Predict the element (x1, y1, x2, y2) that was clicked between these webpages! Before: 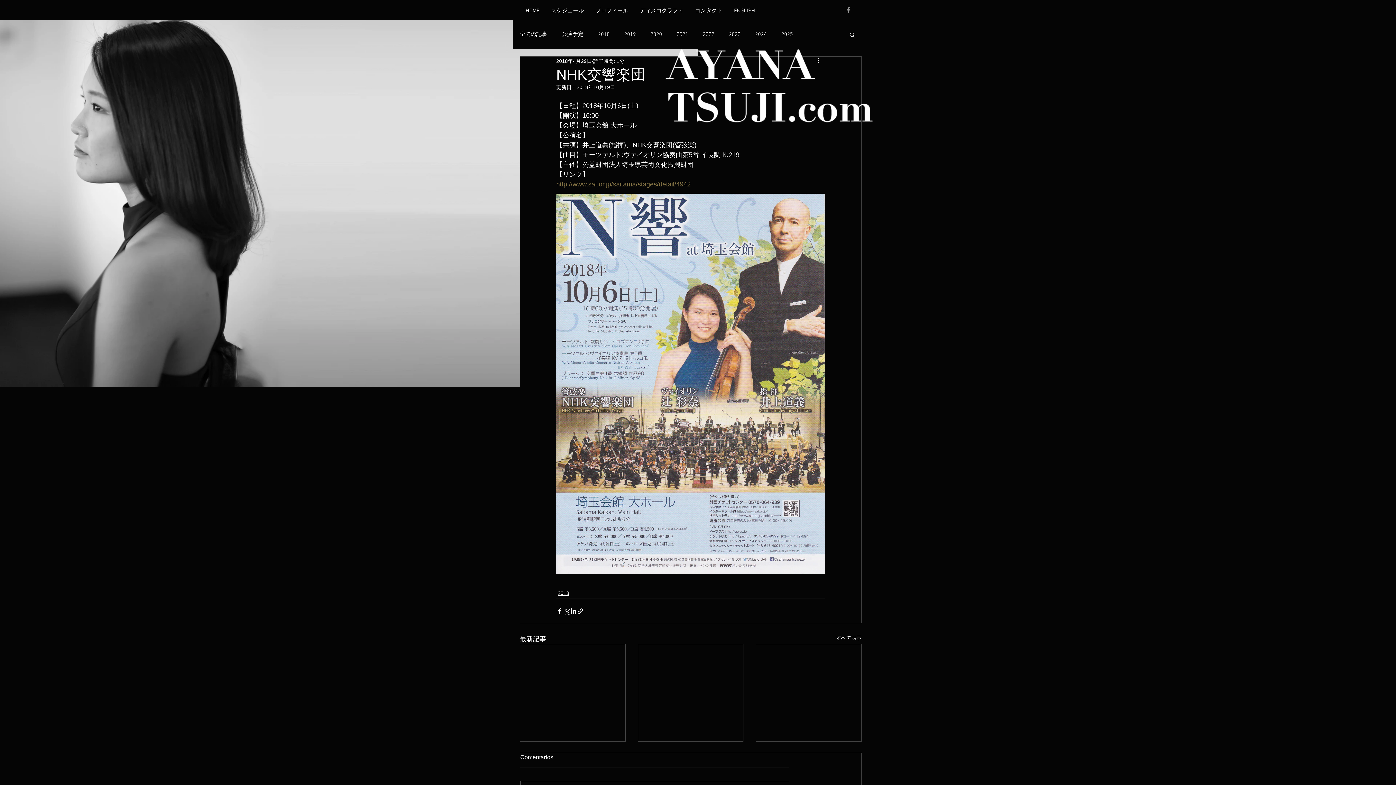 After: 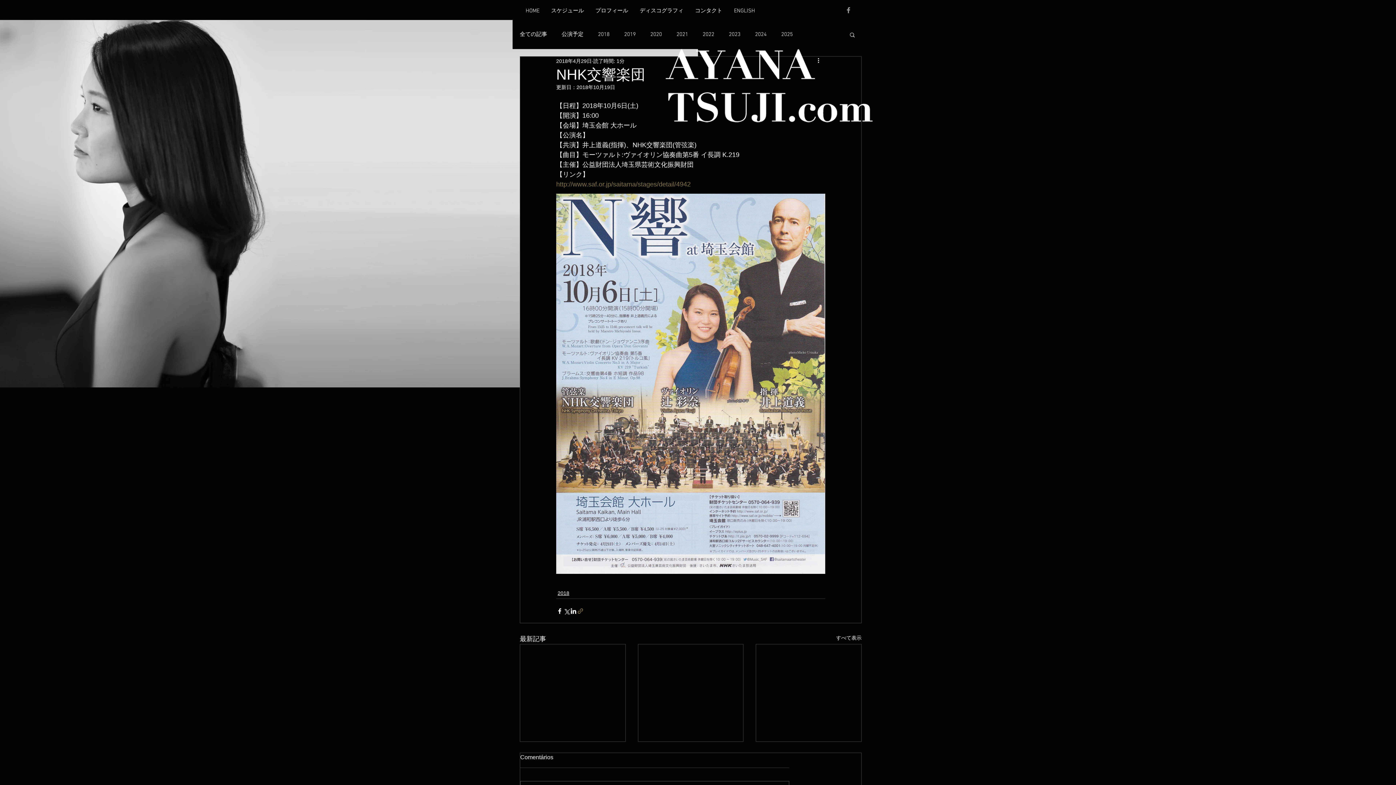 Action: bbox: (577, 607, 584, 614) label: リンクでシェア